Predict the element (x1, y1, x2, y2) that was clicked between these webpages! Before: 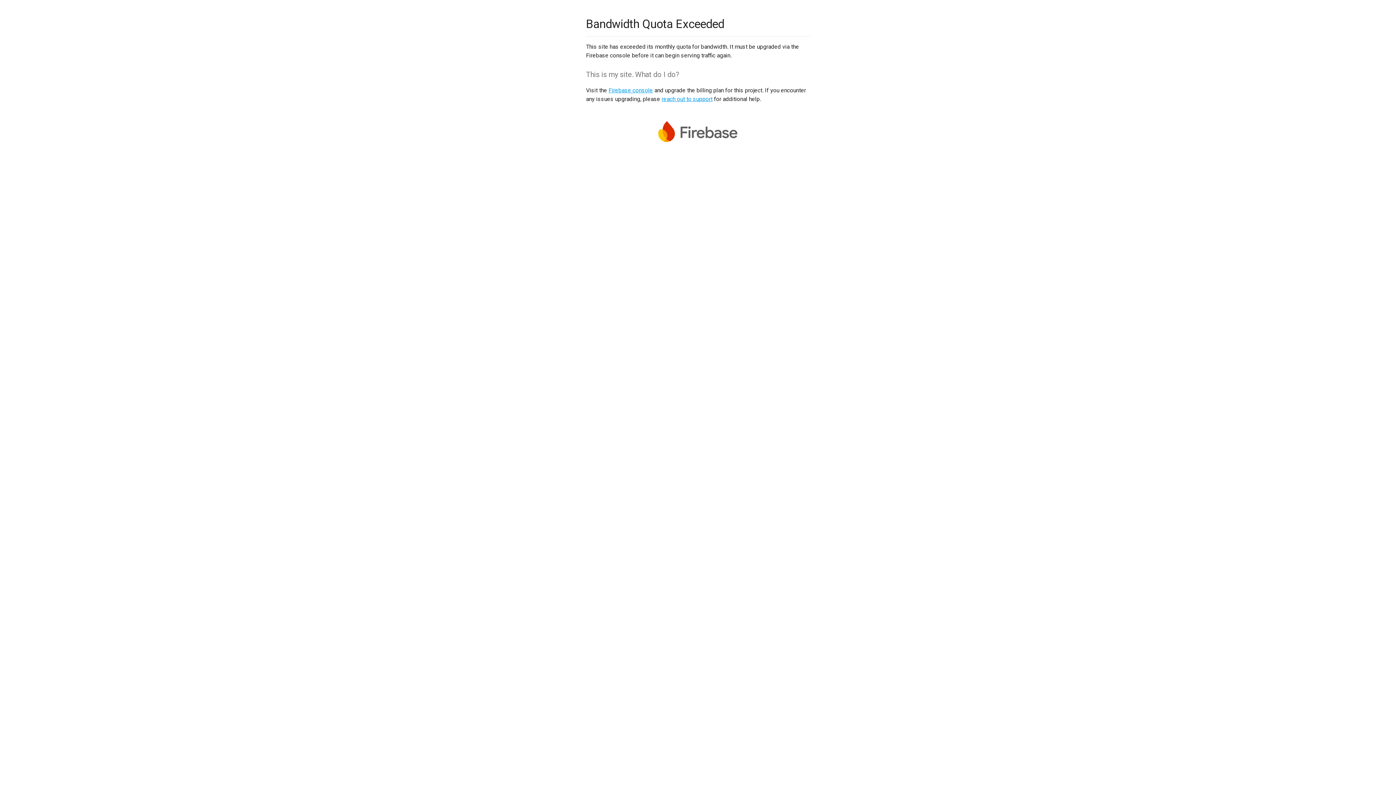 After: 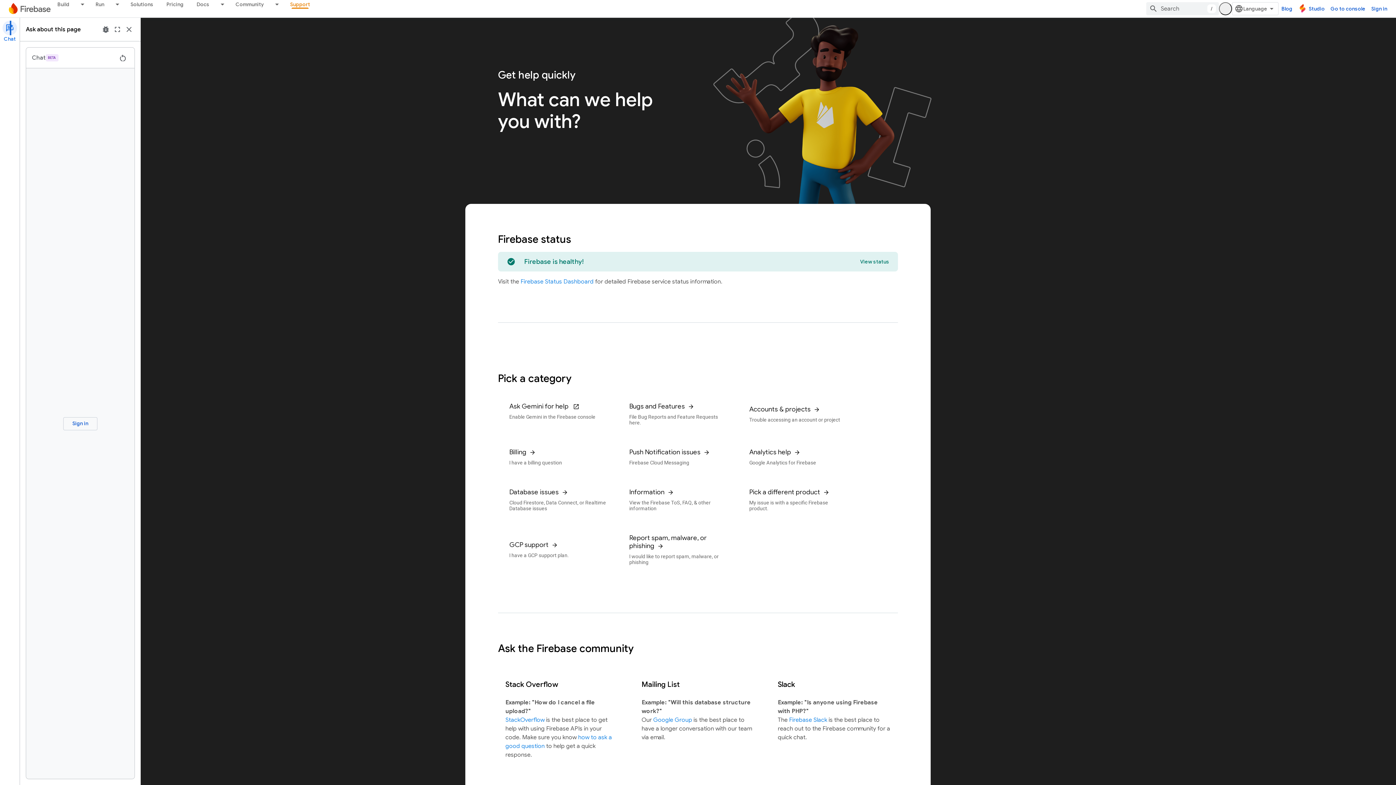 Action: bbox: (661, 95, 712, 102) label: reach out to support